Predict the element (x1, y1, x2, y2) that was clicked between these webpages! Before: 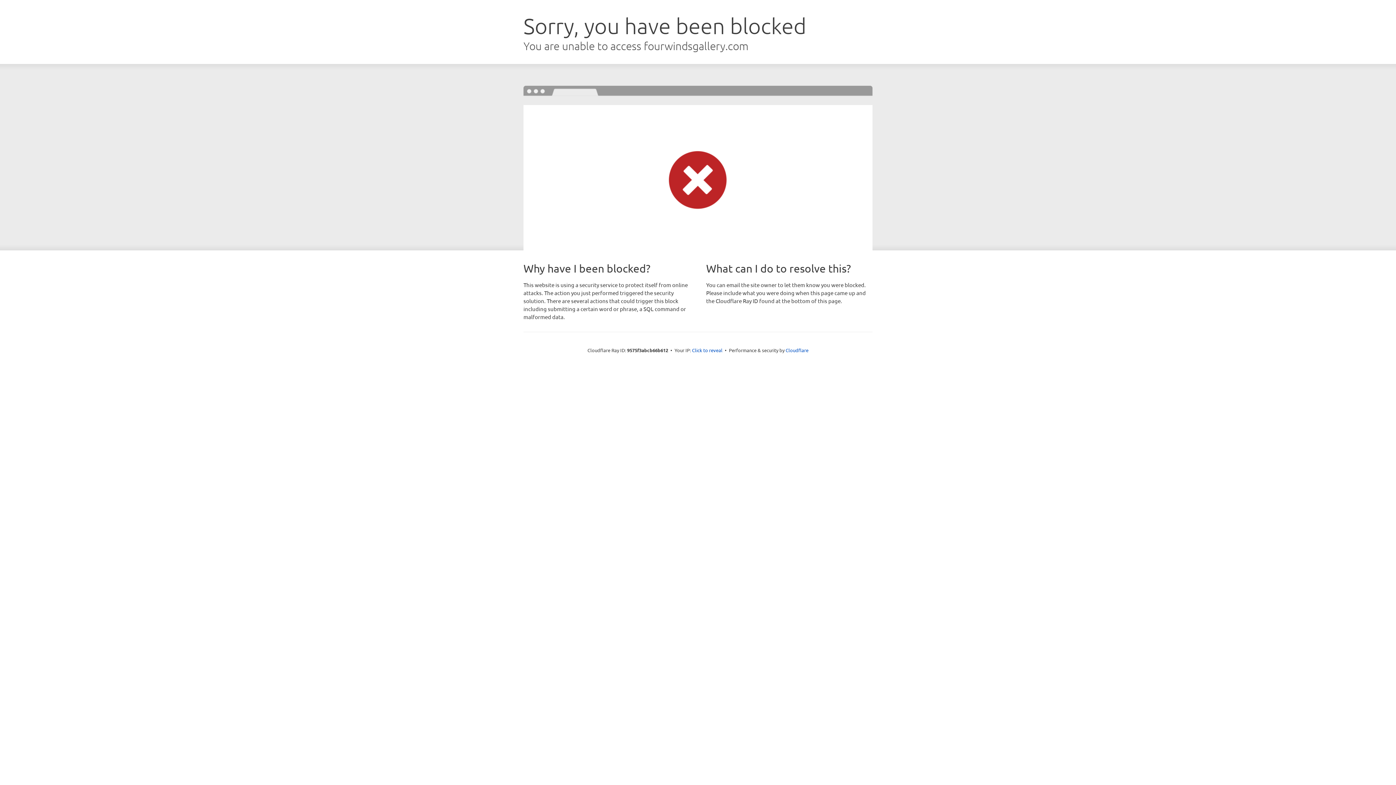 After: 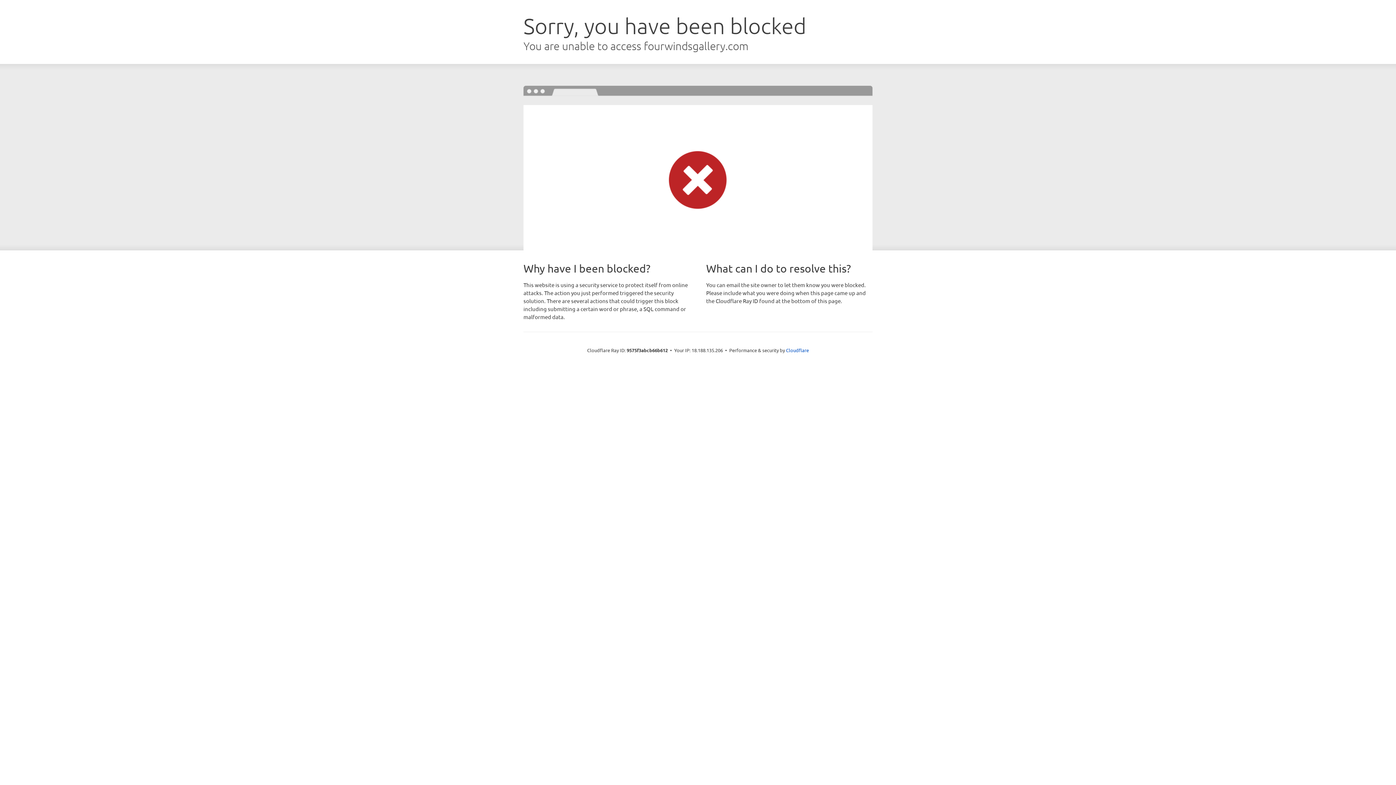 Action: bbox: (692, 346, 722, 353) label: Click to reveal